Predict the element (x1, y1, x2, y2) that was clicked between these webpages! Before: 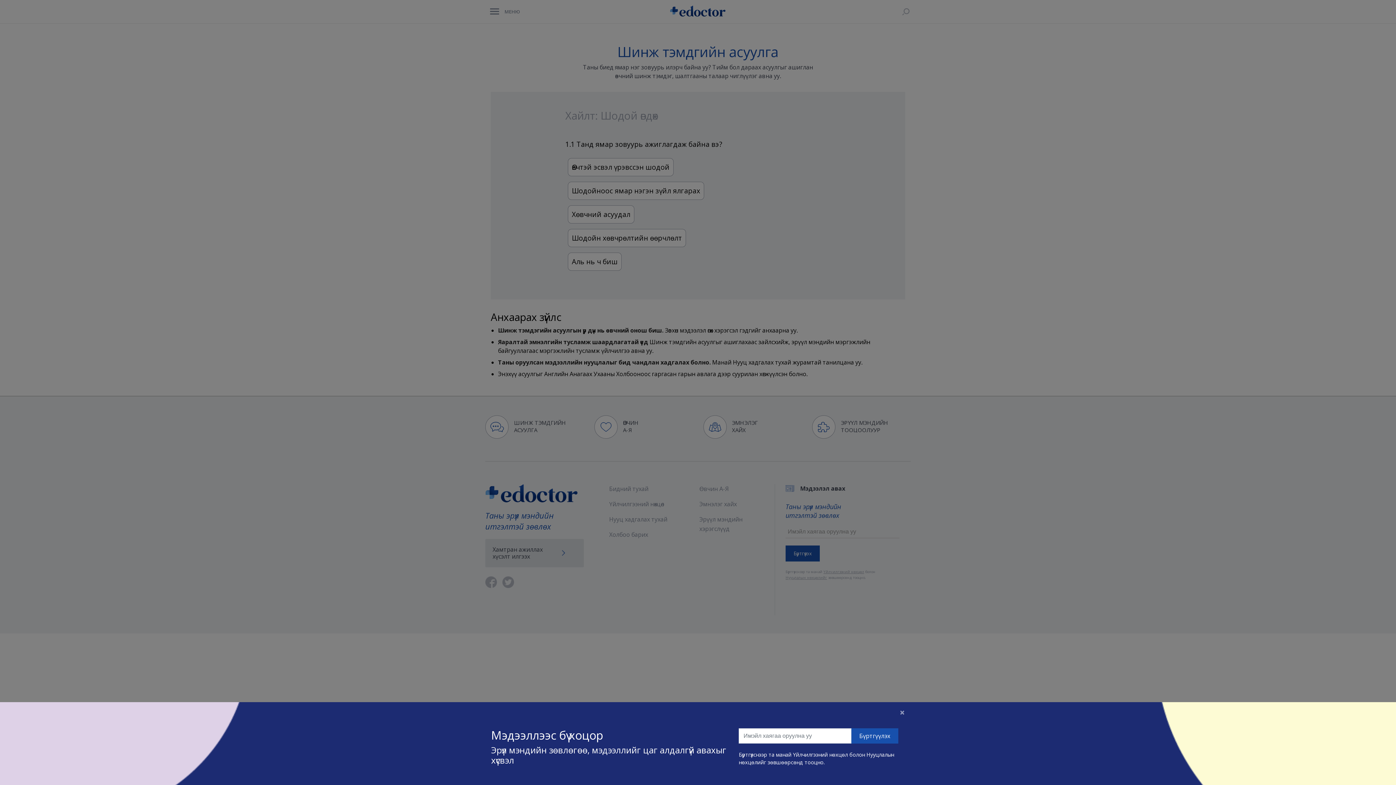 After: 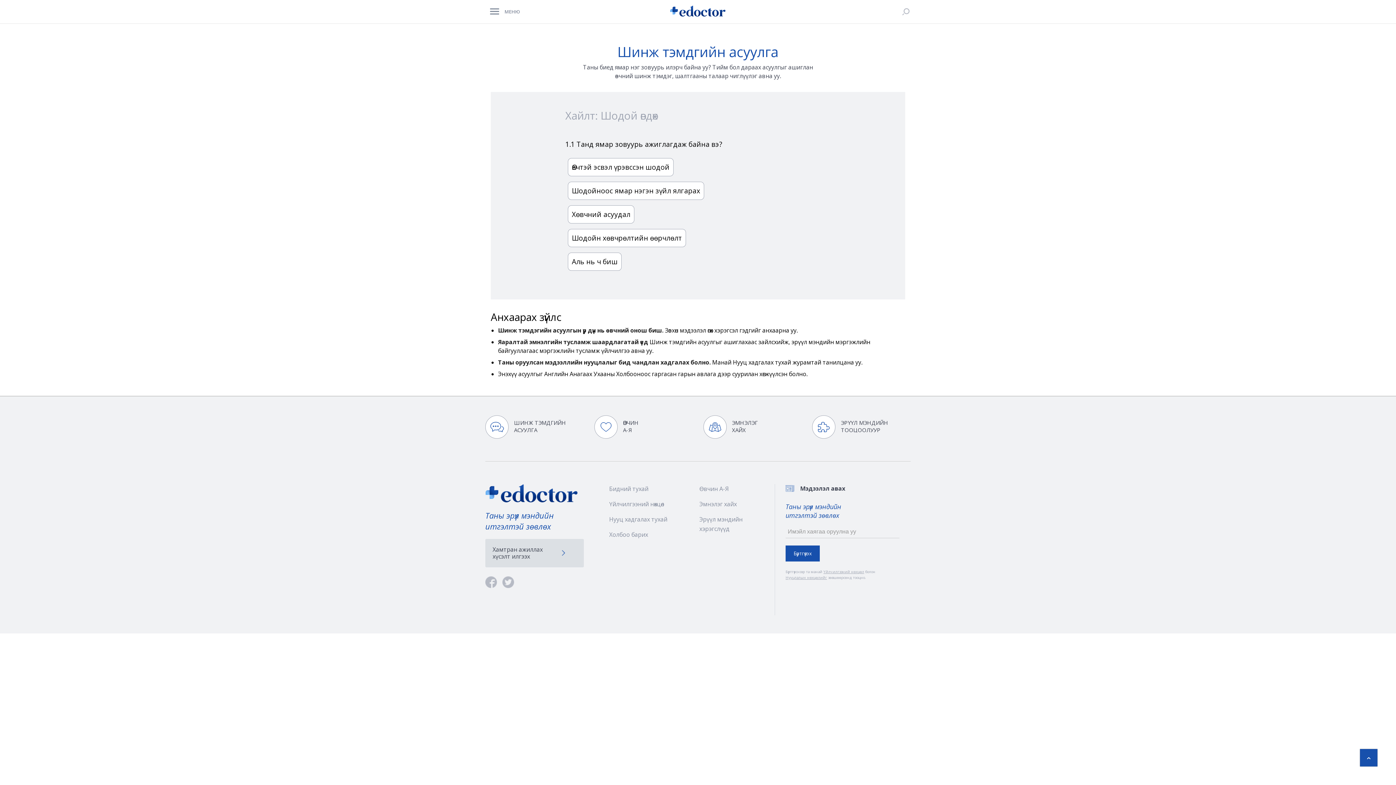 Action: label: Close bbox: (894, 702, 910, 722)